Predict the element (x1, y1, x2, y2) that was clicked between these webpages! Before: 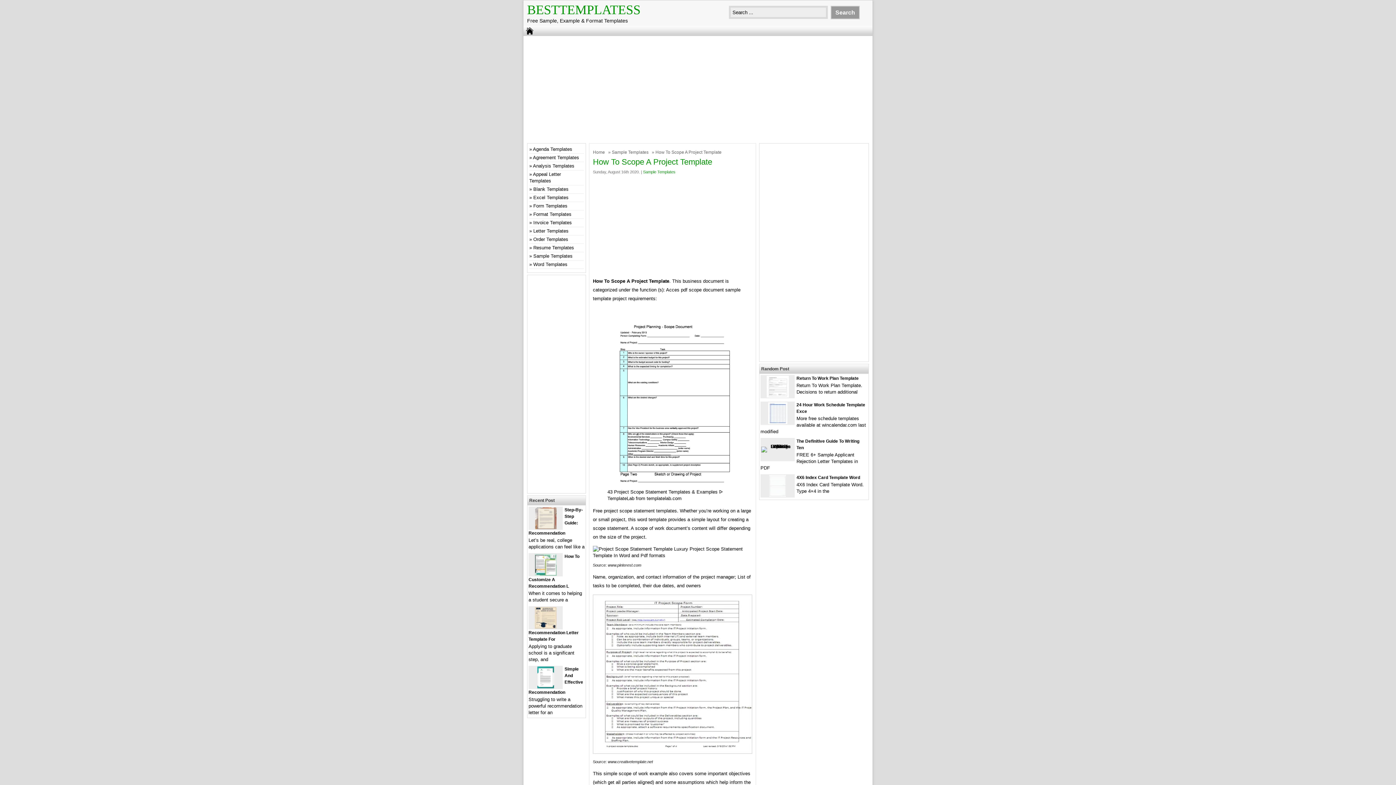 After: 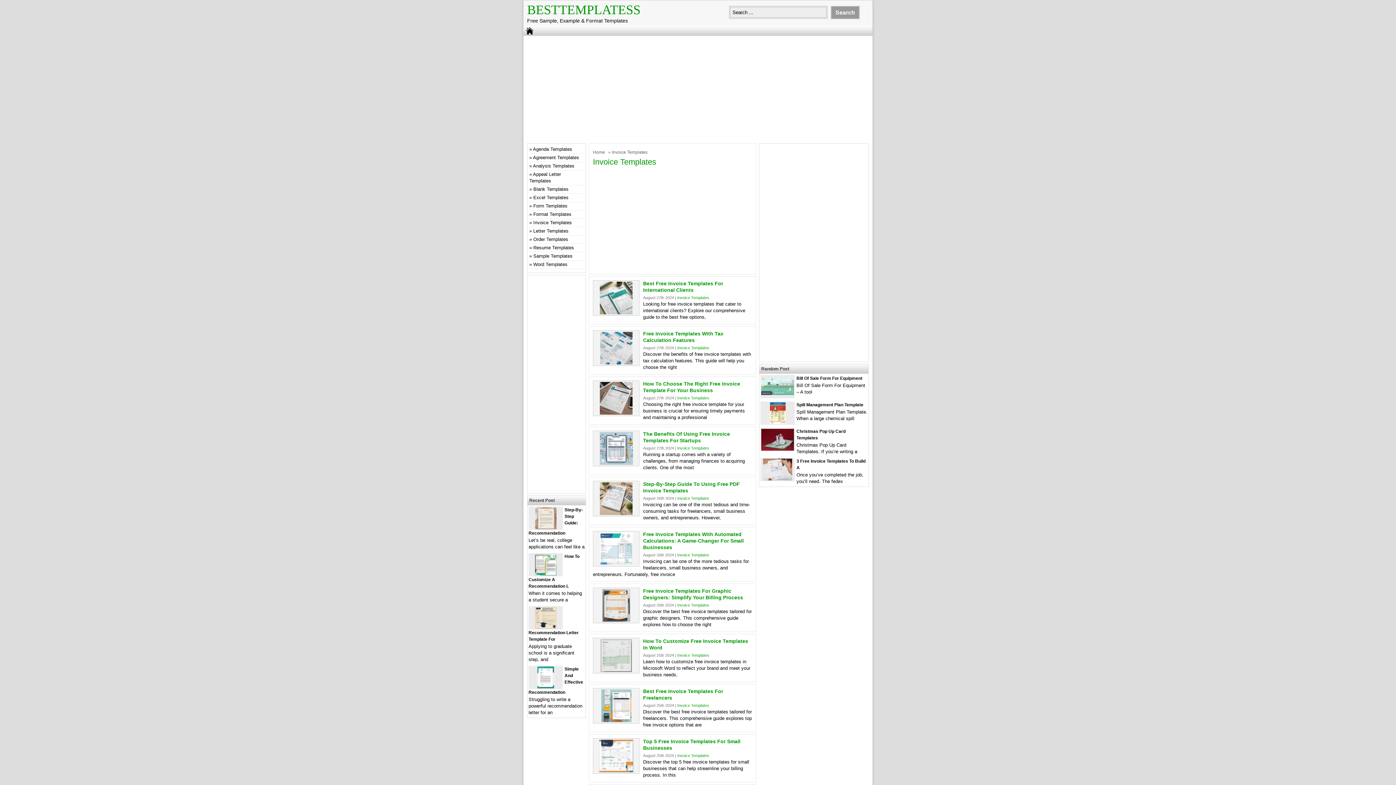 Action: label: Invoice Templates bbox: (533, 220, 572, 225)